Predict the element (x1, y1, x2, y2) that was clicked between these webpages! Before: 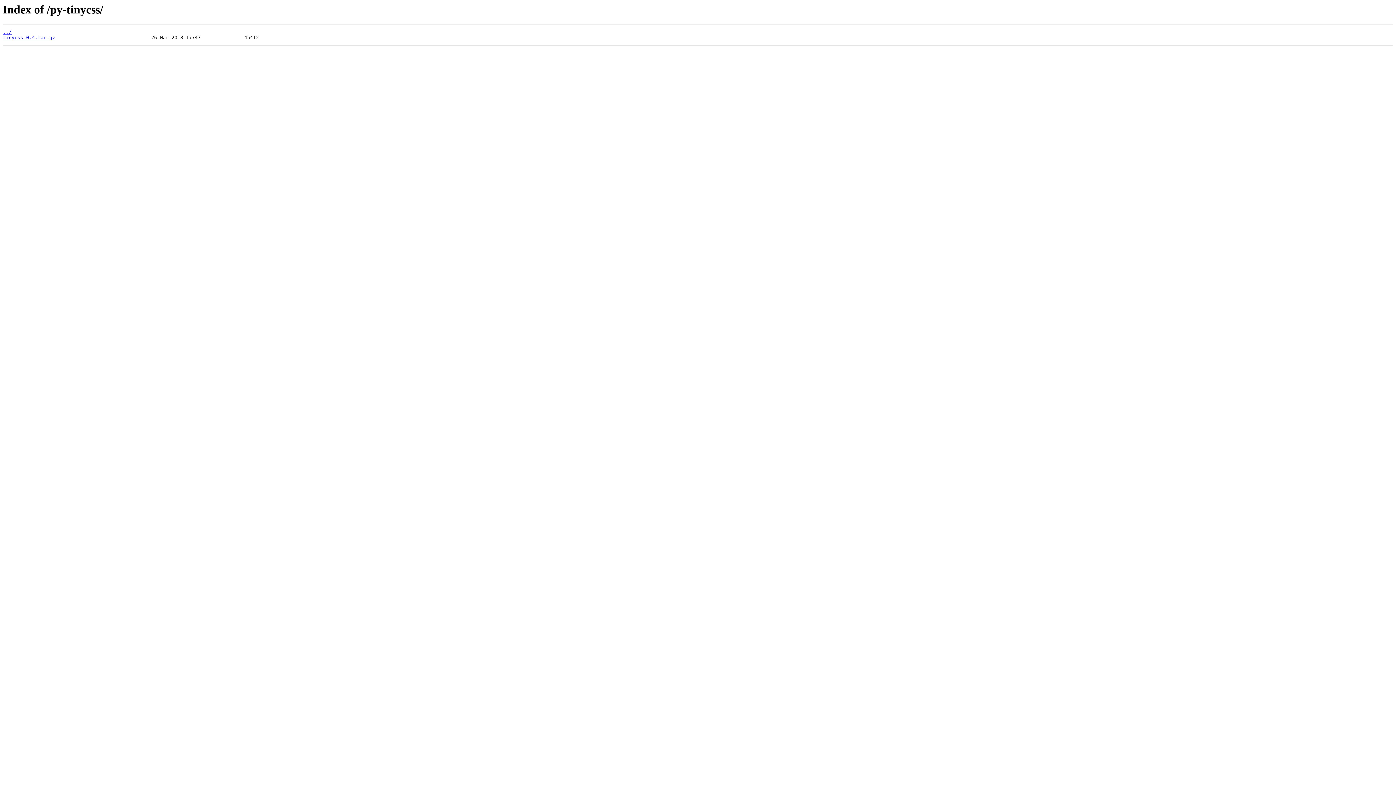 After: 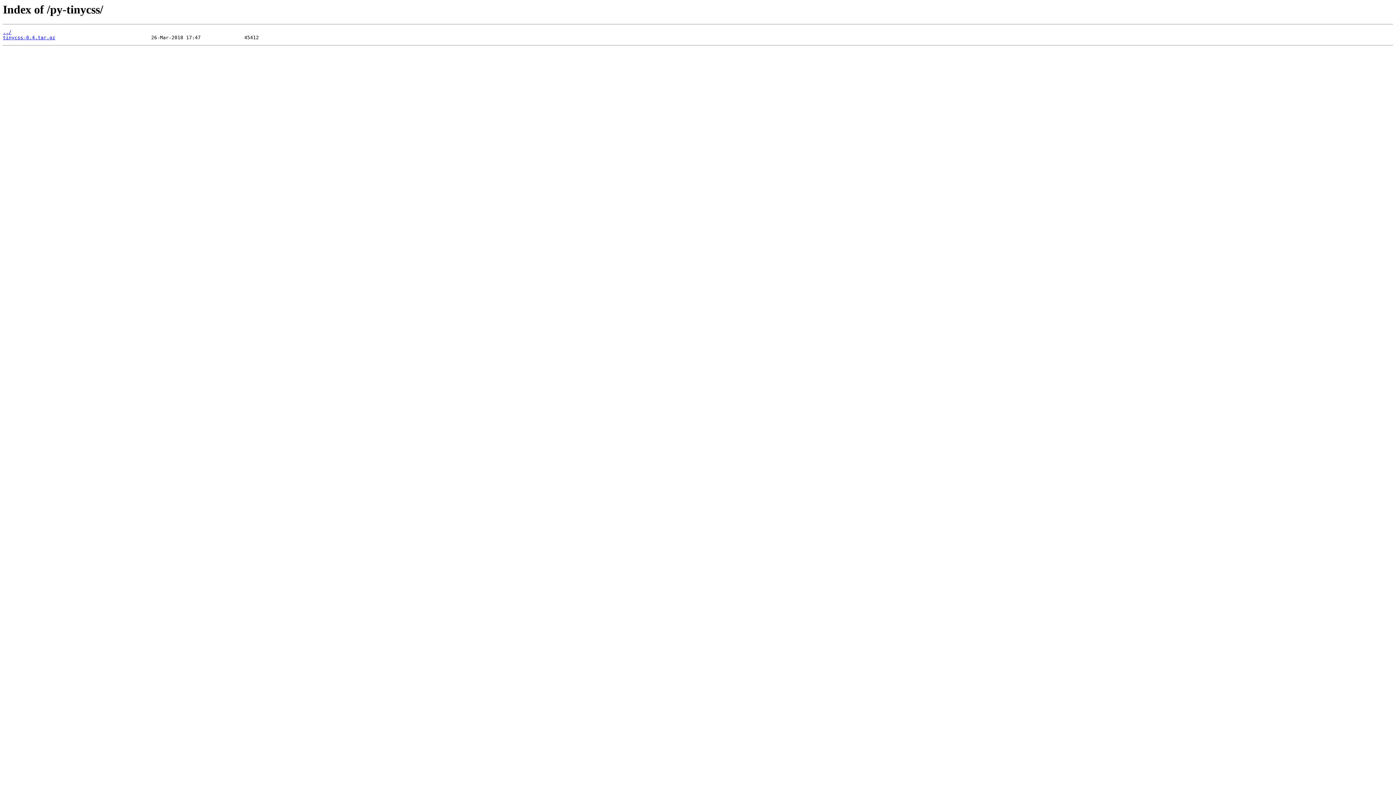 Action: bbox: (2, 35, 55, 40) label: tinycss-0.4.tar.gz